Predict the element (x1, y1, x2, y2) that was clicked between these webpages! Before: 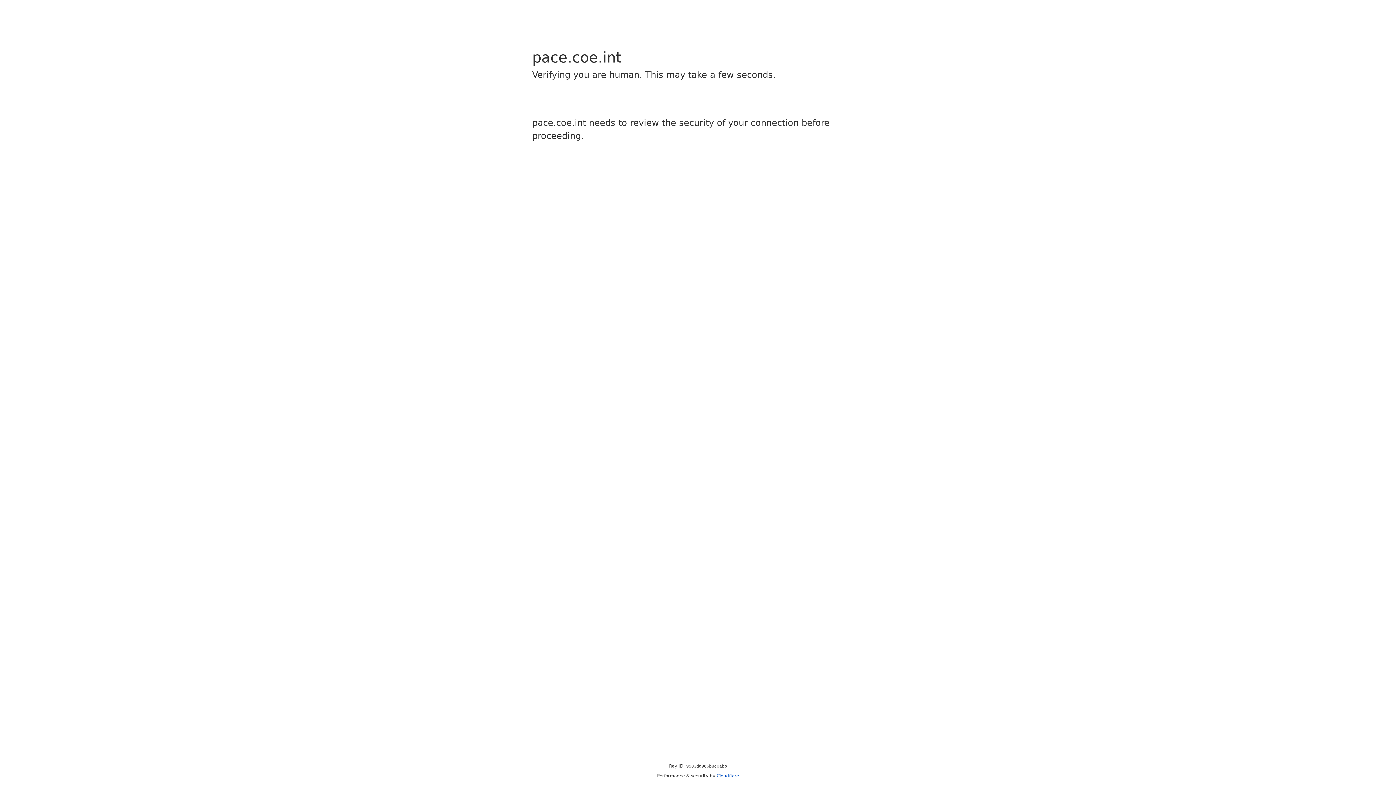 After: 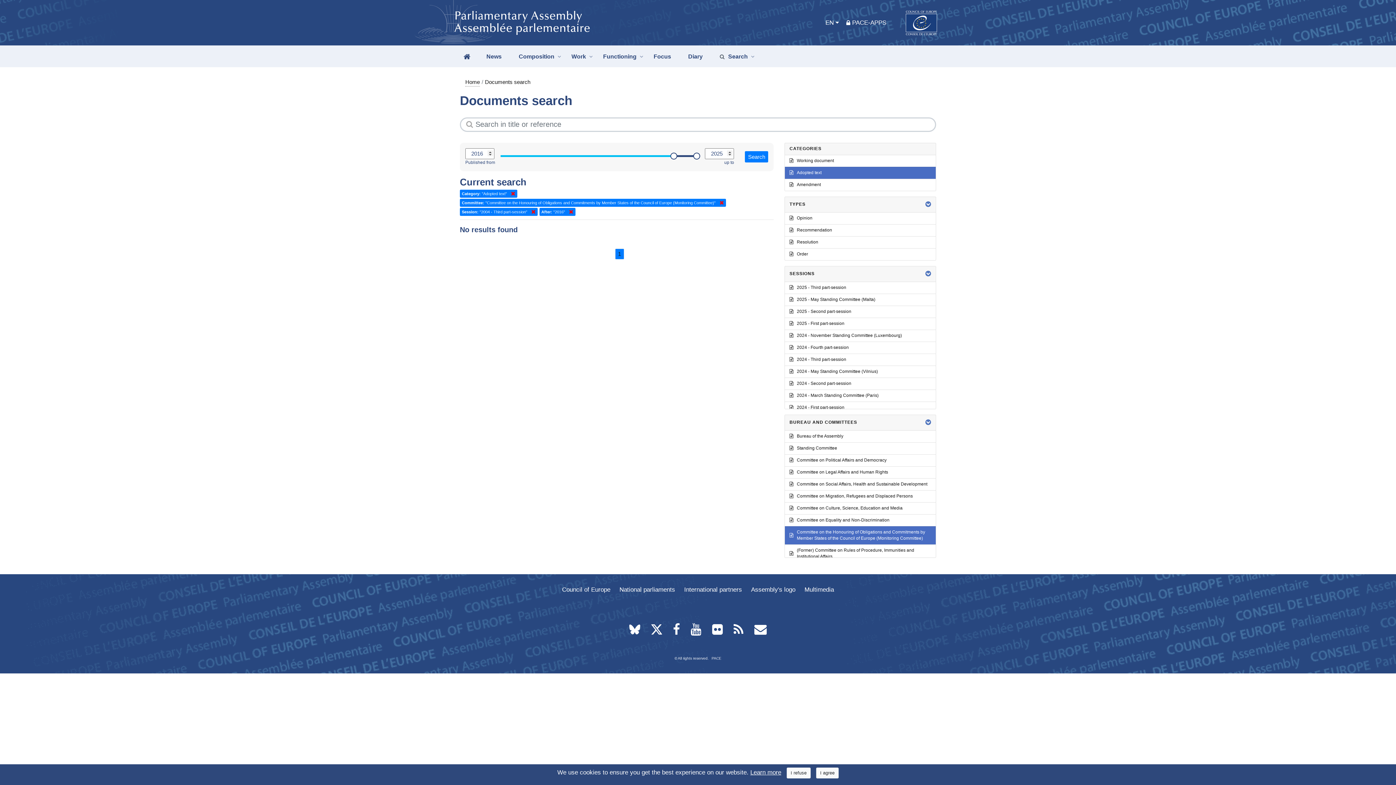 Action: bbox: (716, 773, 739, 778) label: Cloudflare